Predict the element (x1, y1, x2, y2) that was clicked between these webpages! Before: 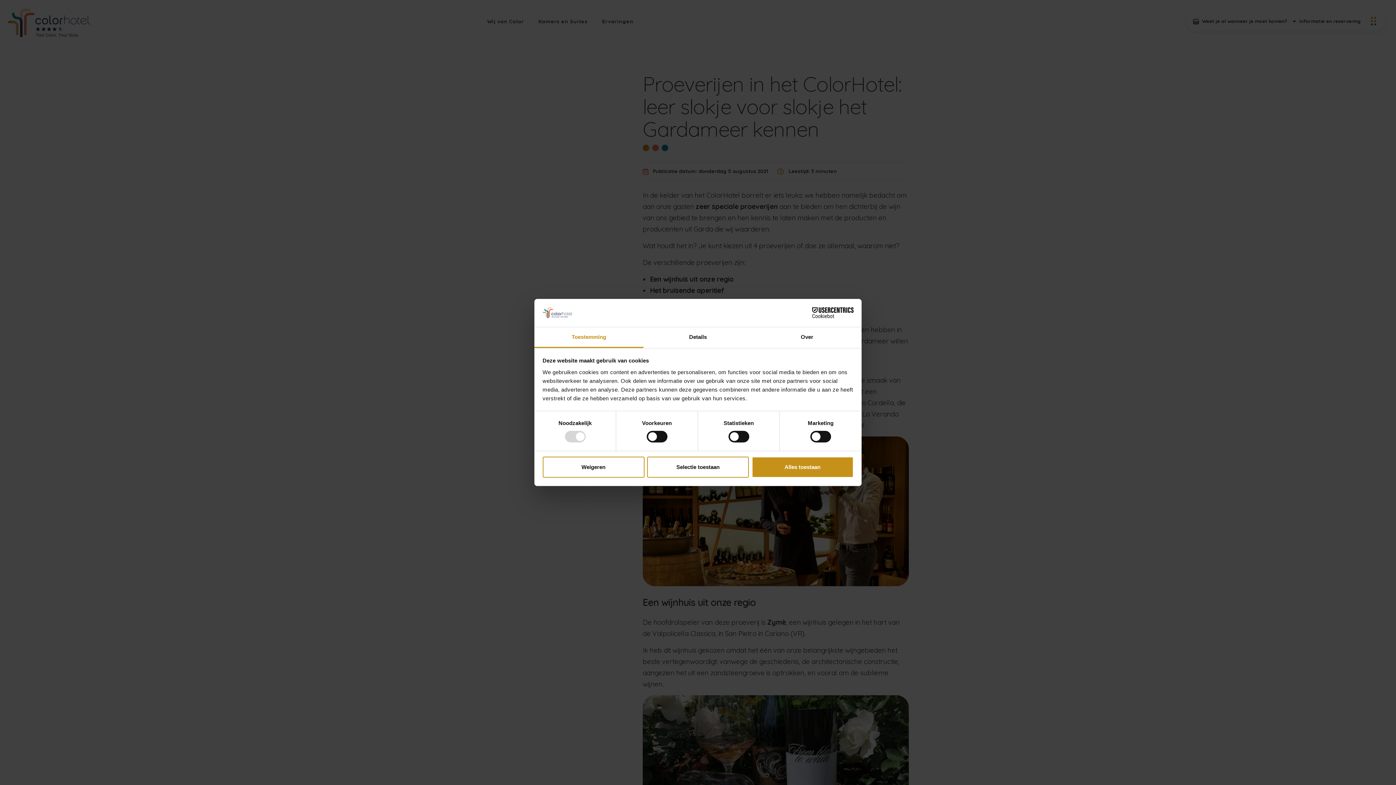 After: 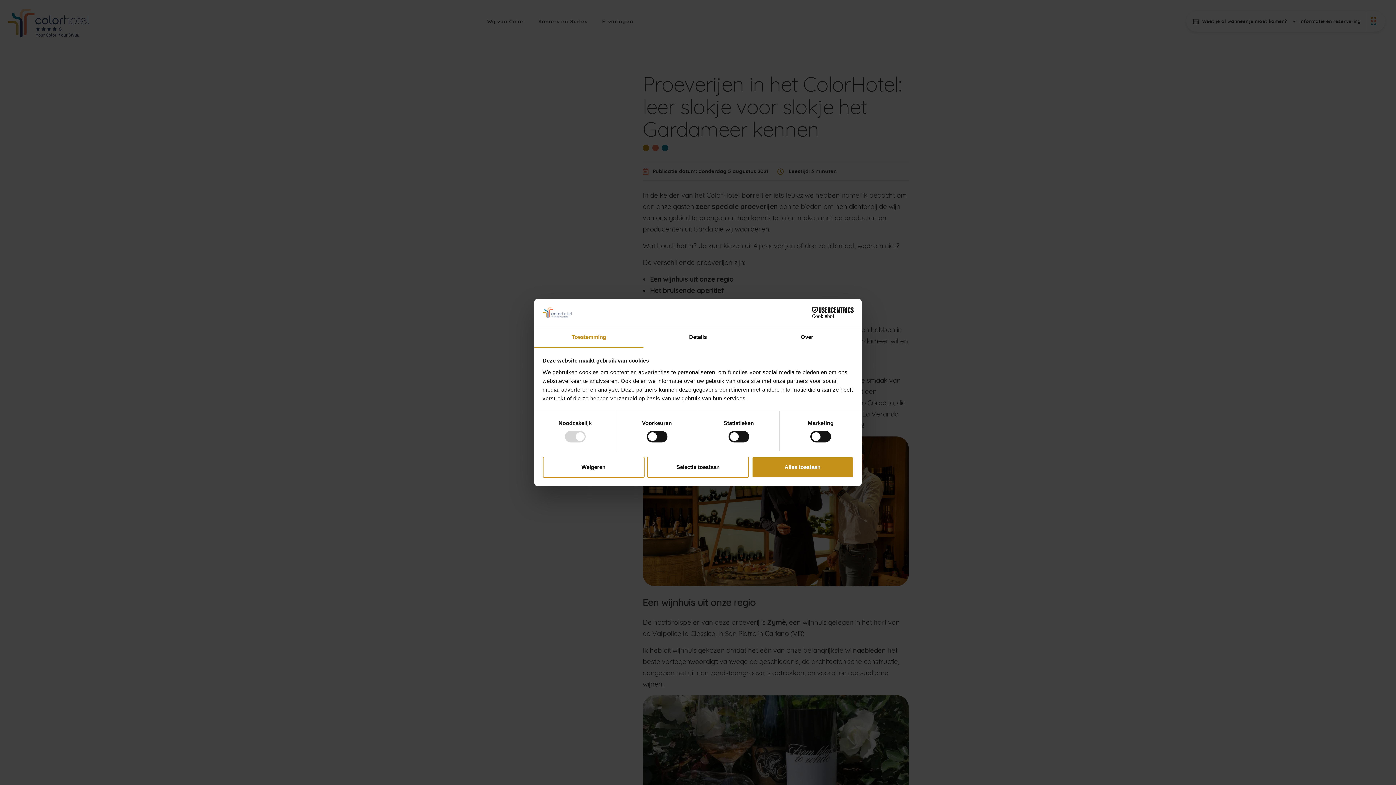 Action: bbox: (534, 327, 643, 348) label: Toestemming